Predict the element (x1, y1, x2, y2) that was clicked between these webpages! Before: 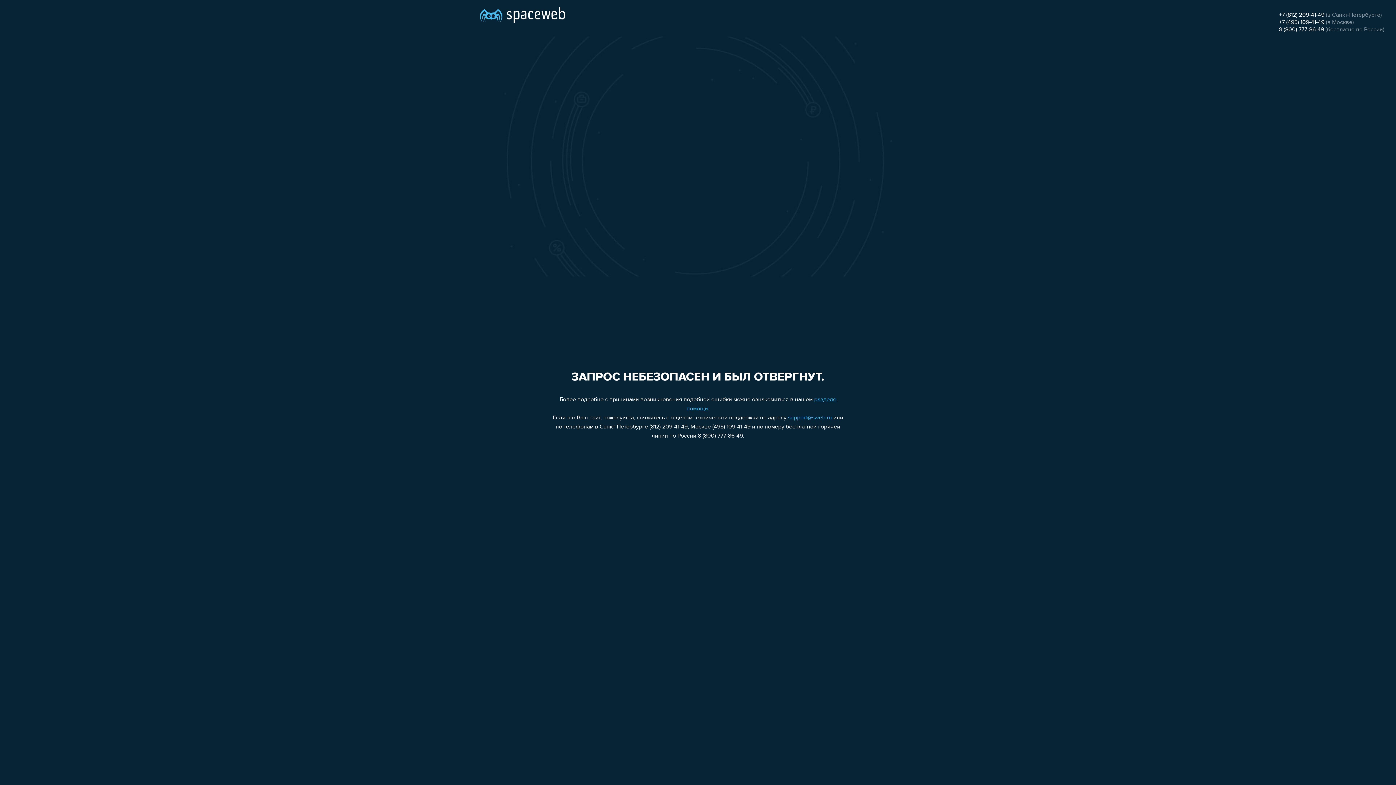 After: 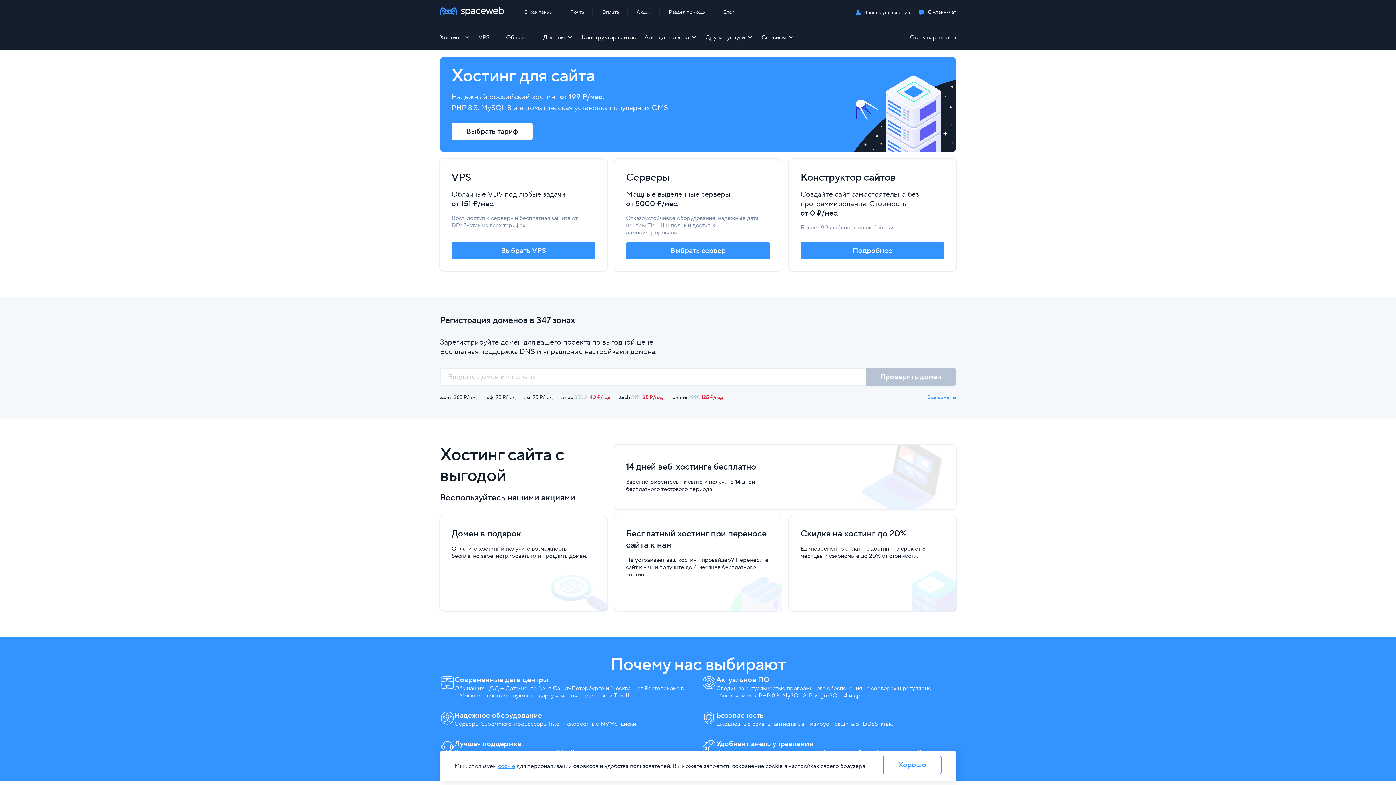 Action: bbox: (480, 0, 565, 25)